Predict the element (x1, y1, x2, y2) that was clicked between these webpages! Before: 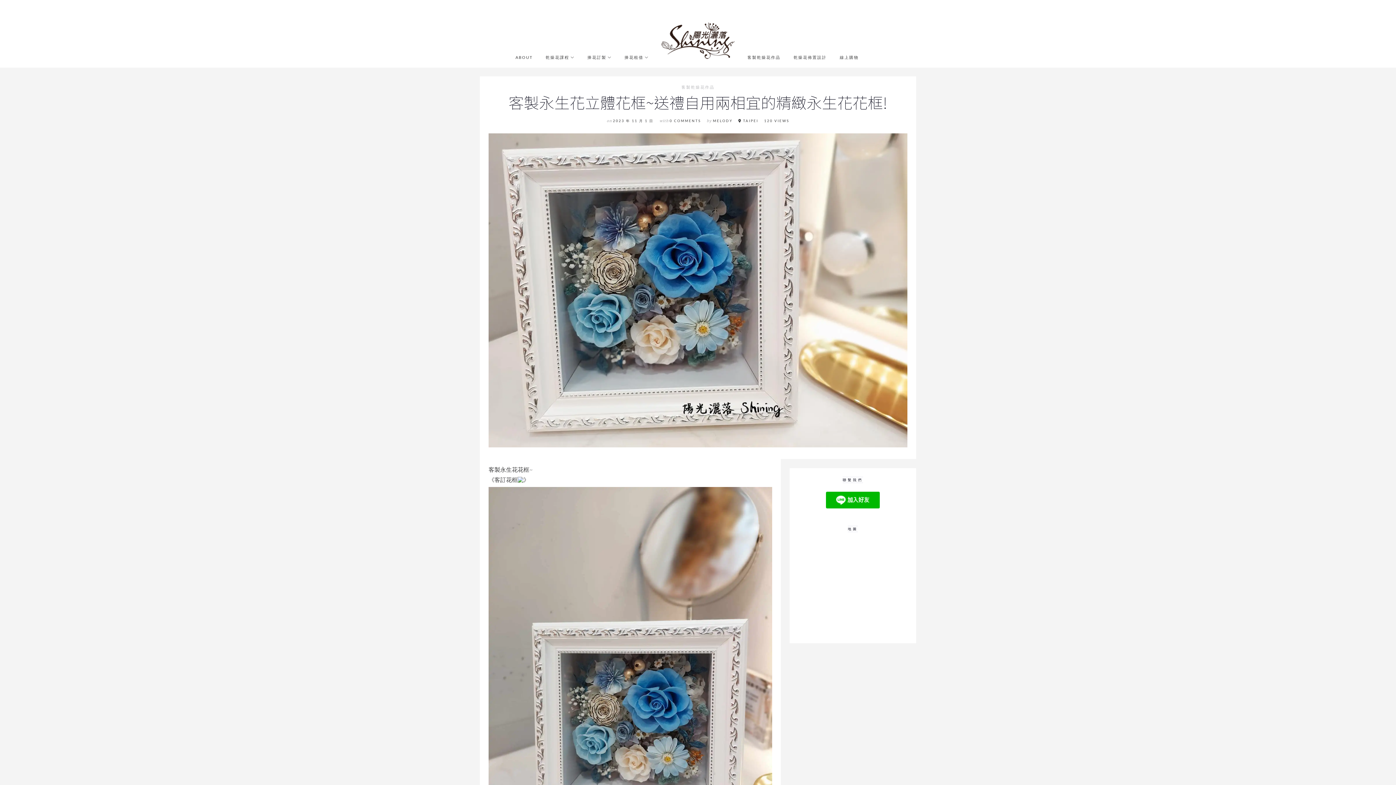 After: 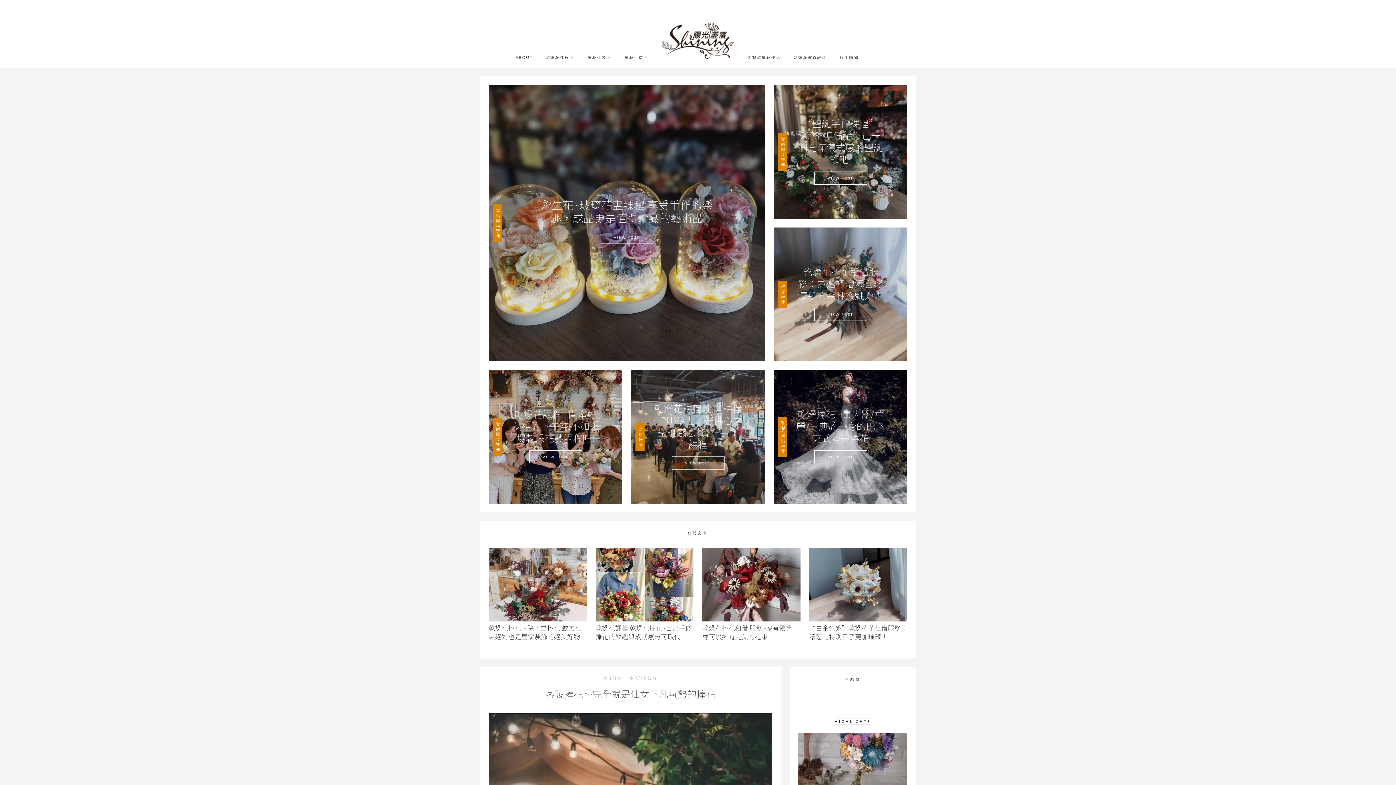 Action: label: MELODY bbox: (713, 118, 732, 122)